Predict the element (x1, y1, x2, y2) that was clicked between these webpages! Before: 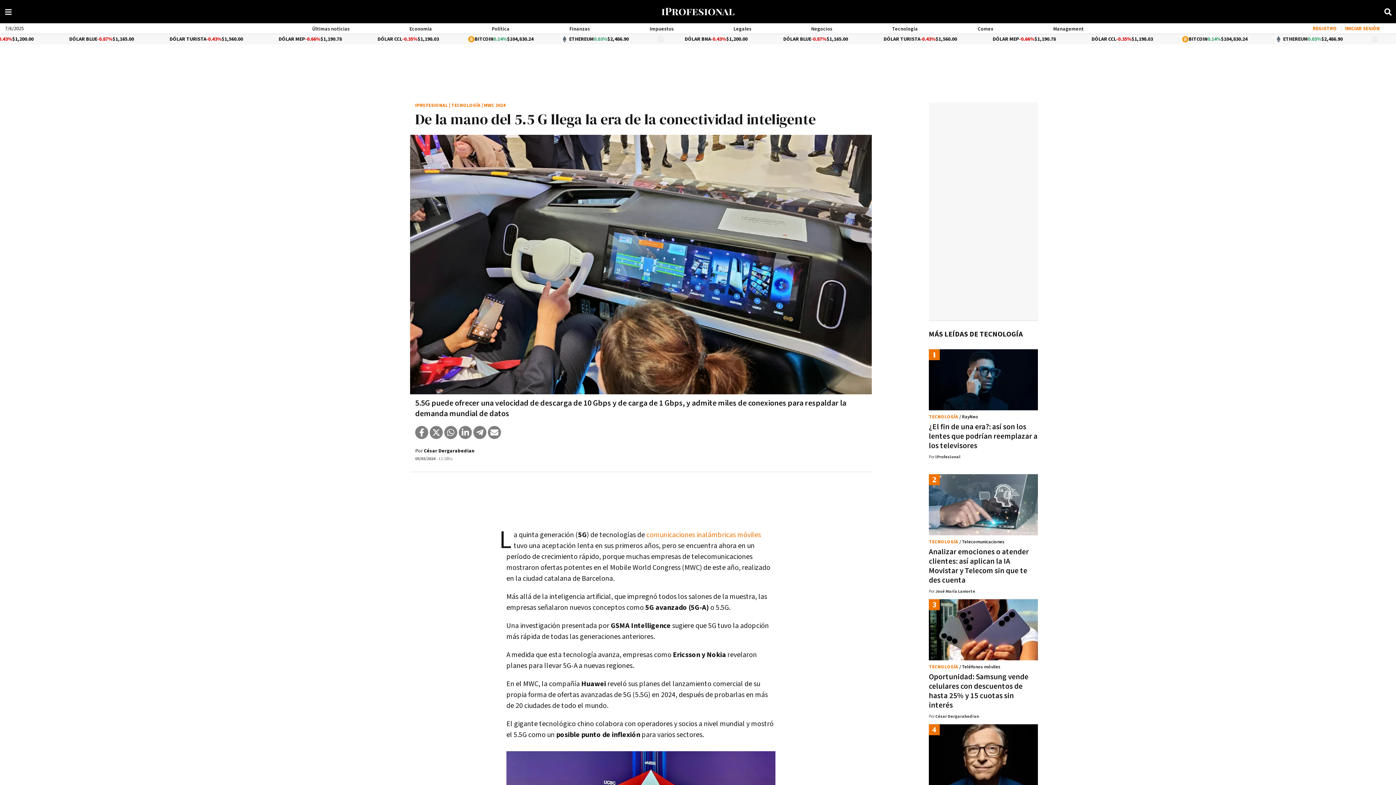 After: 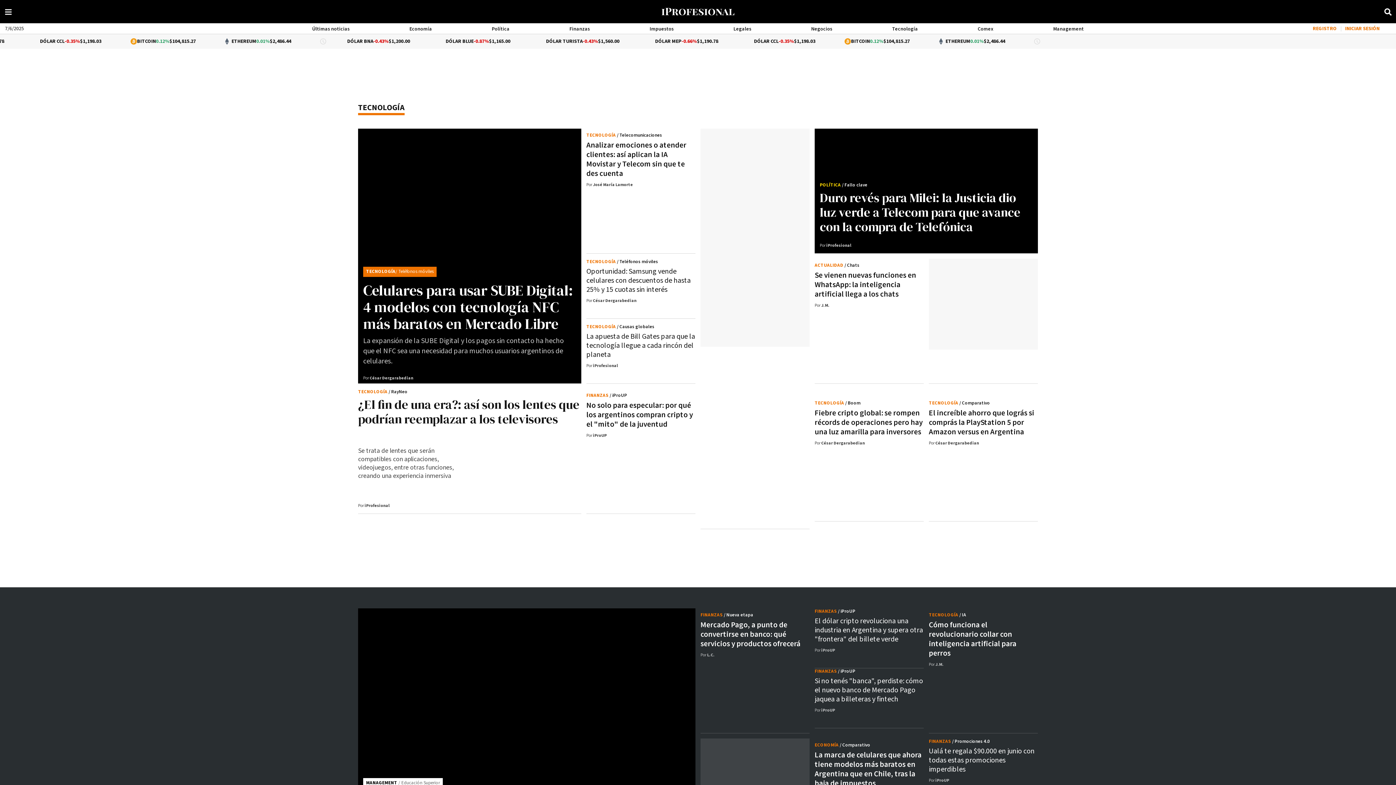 Action: bbox: (892, 25, 918, 32) label: Tecnología